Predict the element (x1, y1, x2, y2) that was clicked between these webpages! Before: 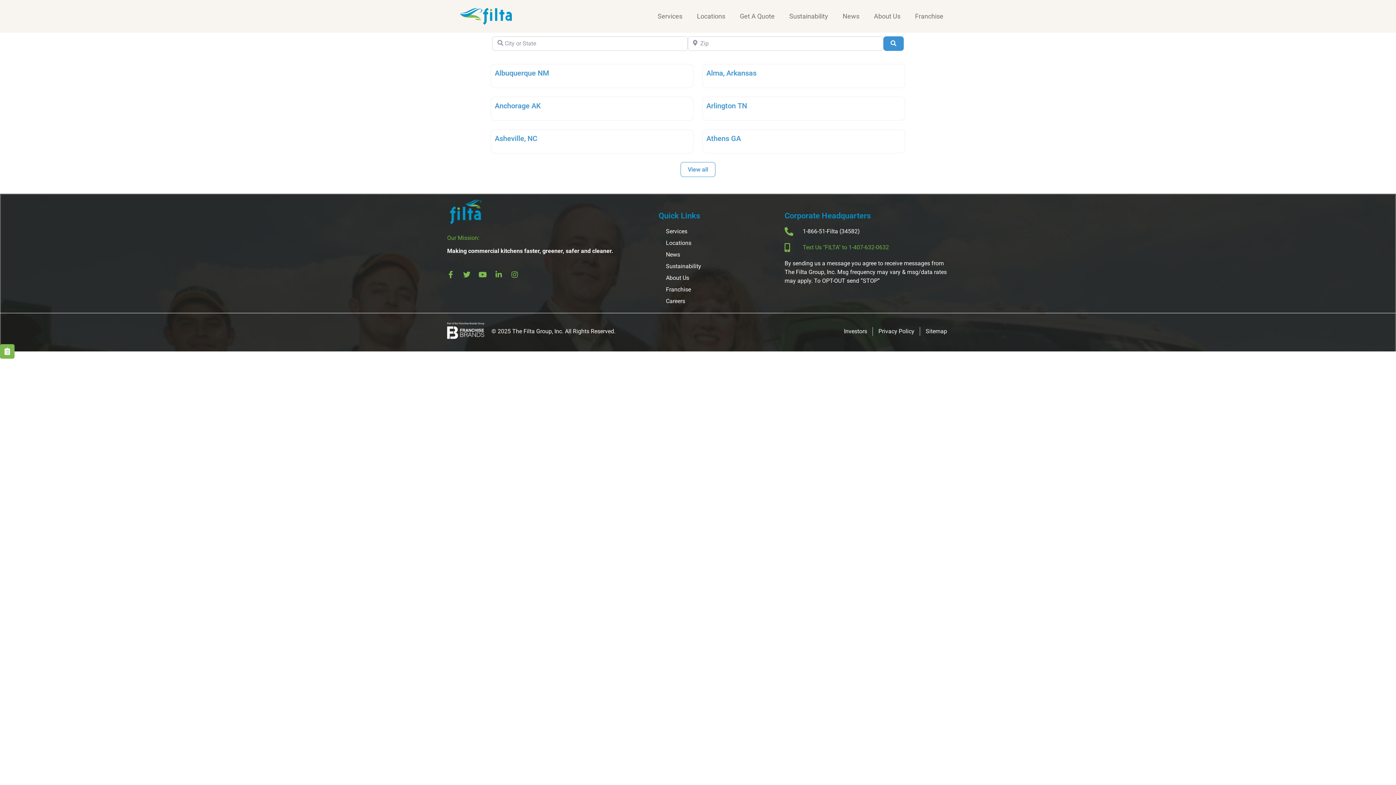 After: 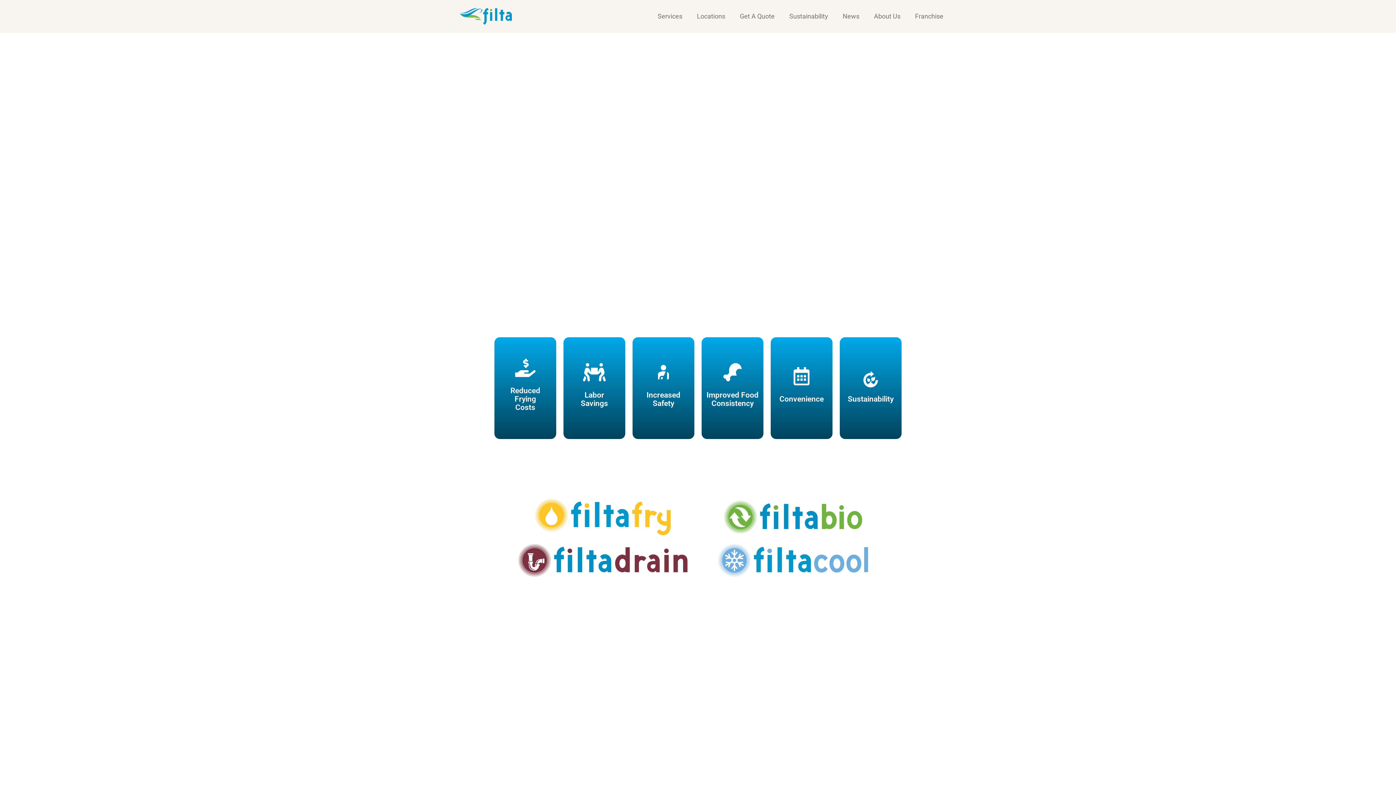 Action: label: Arlington TN bbox: (706, 101, 747, 110)